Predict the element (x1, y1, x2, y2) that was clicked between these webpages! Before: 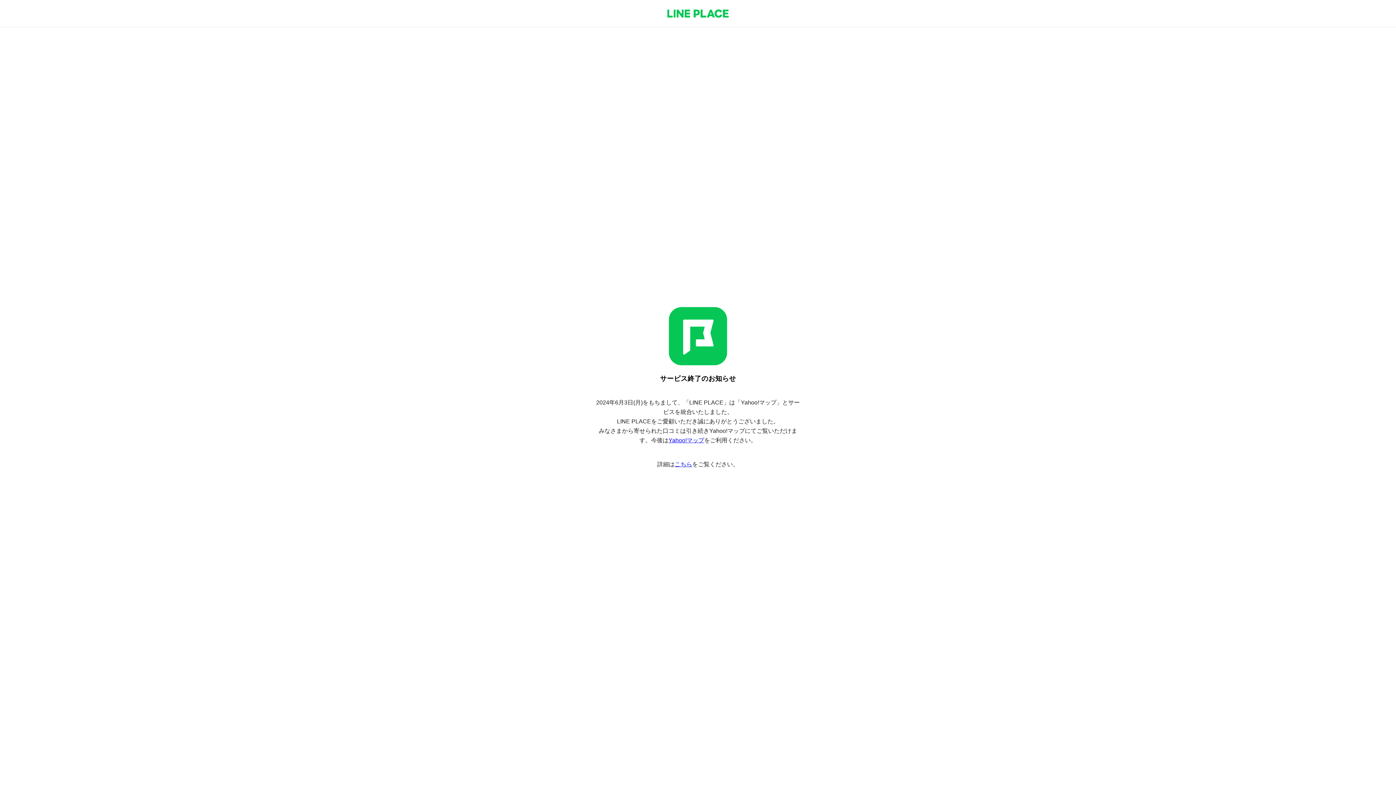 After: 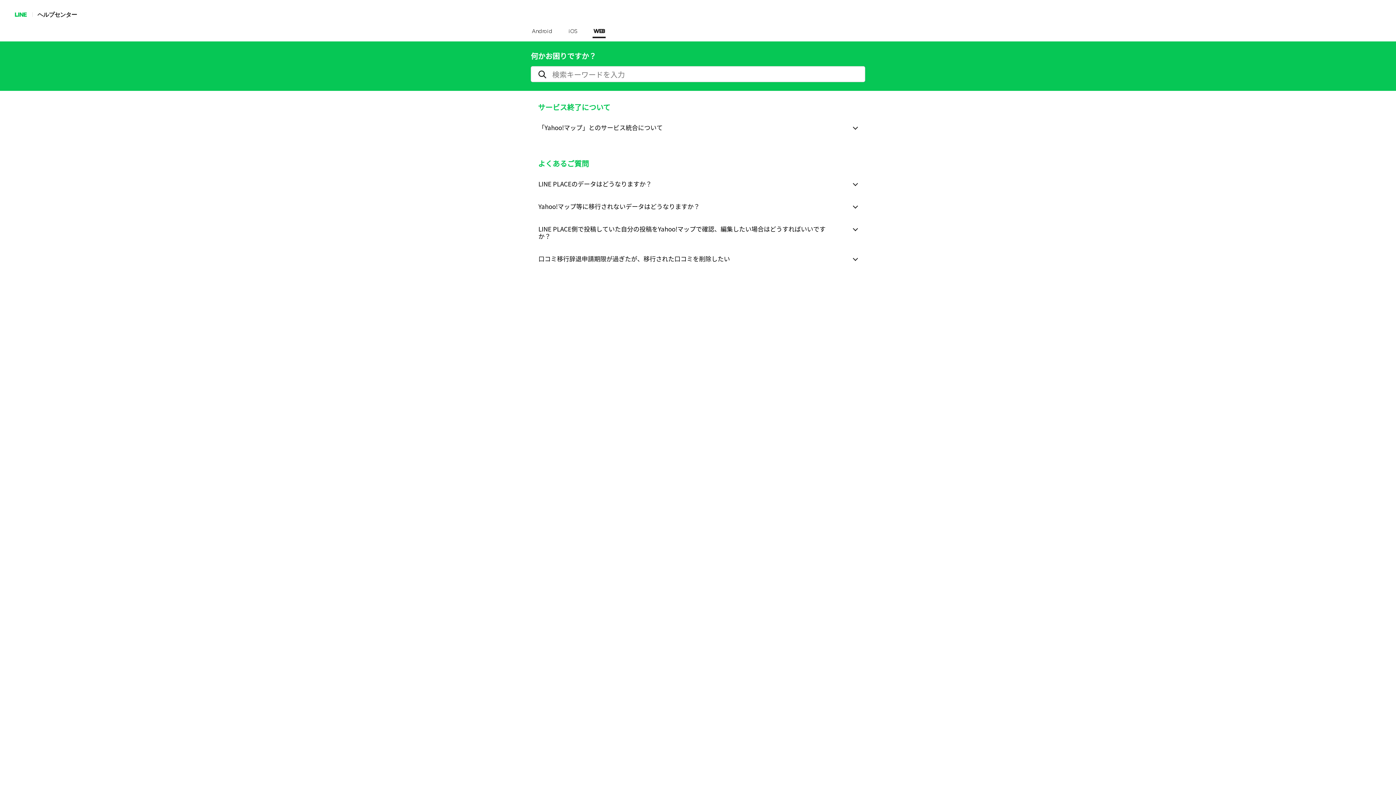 Action: bbox: (674, 461, 692, 467) label: こちら